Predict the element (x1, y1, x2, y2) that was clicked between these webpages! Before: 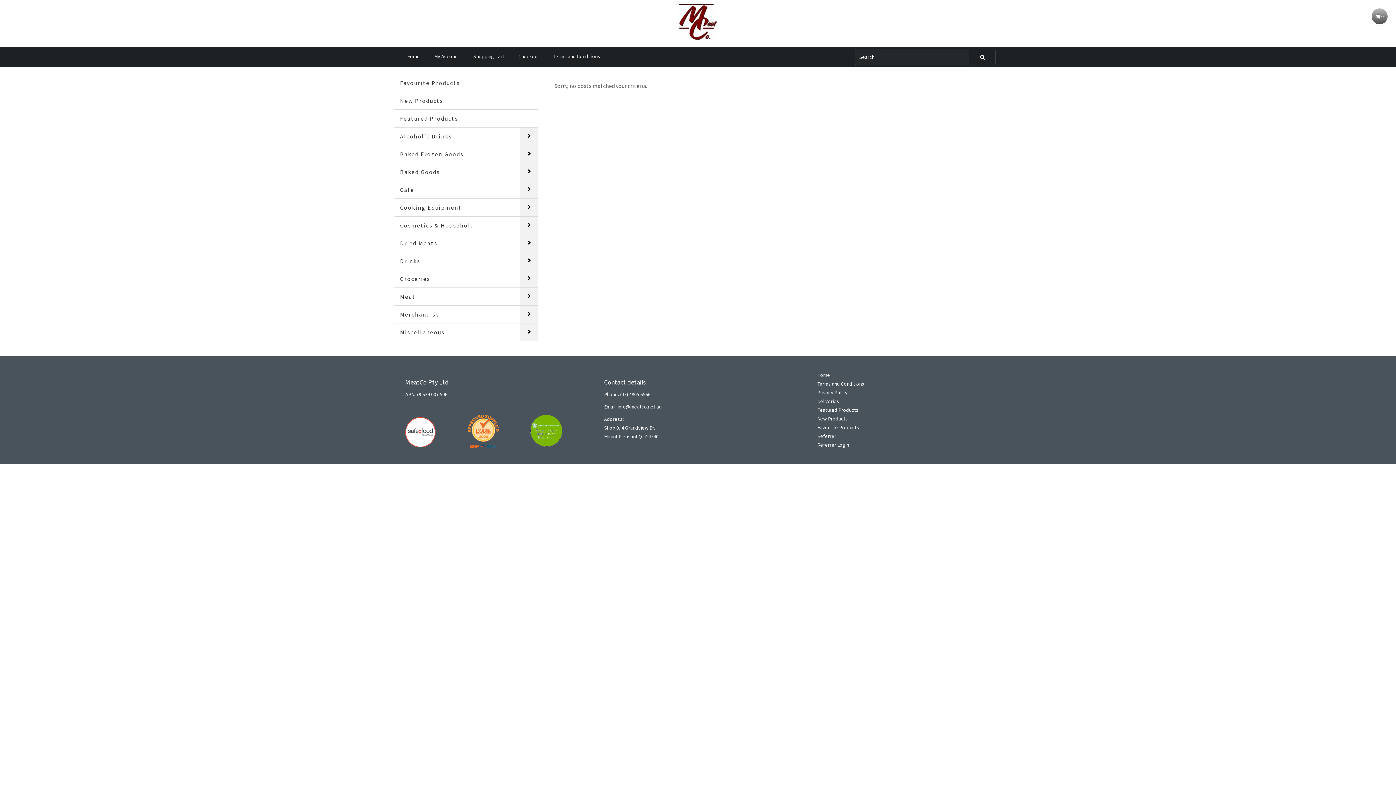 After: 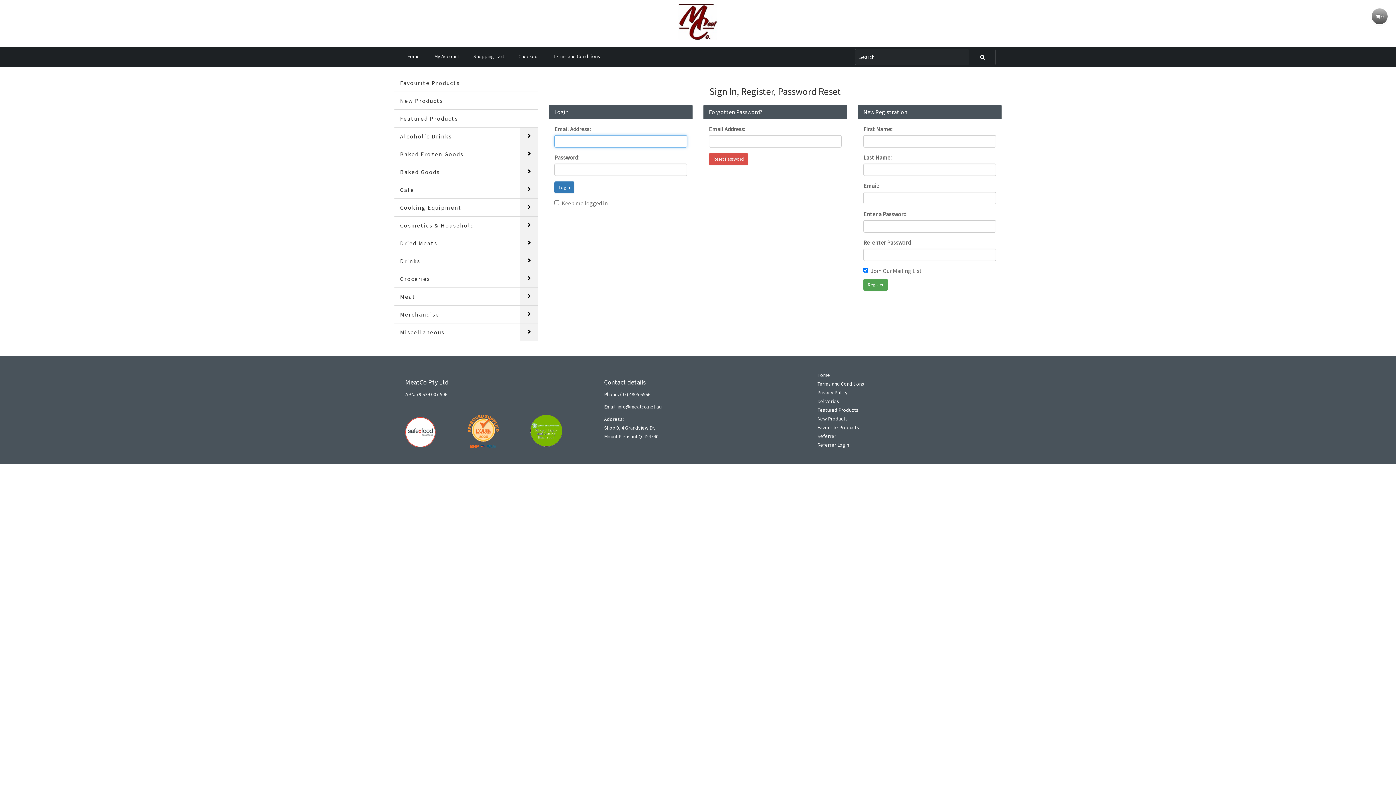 Action: bbox: (426, 48, 466, 64) label: My Account